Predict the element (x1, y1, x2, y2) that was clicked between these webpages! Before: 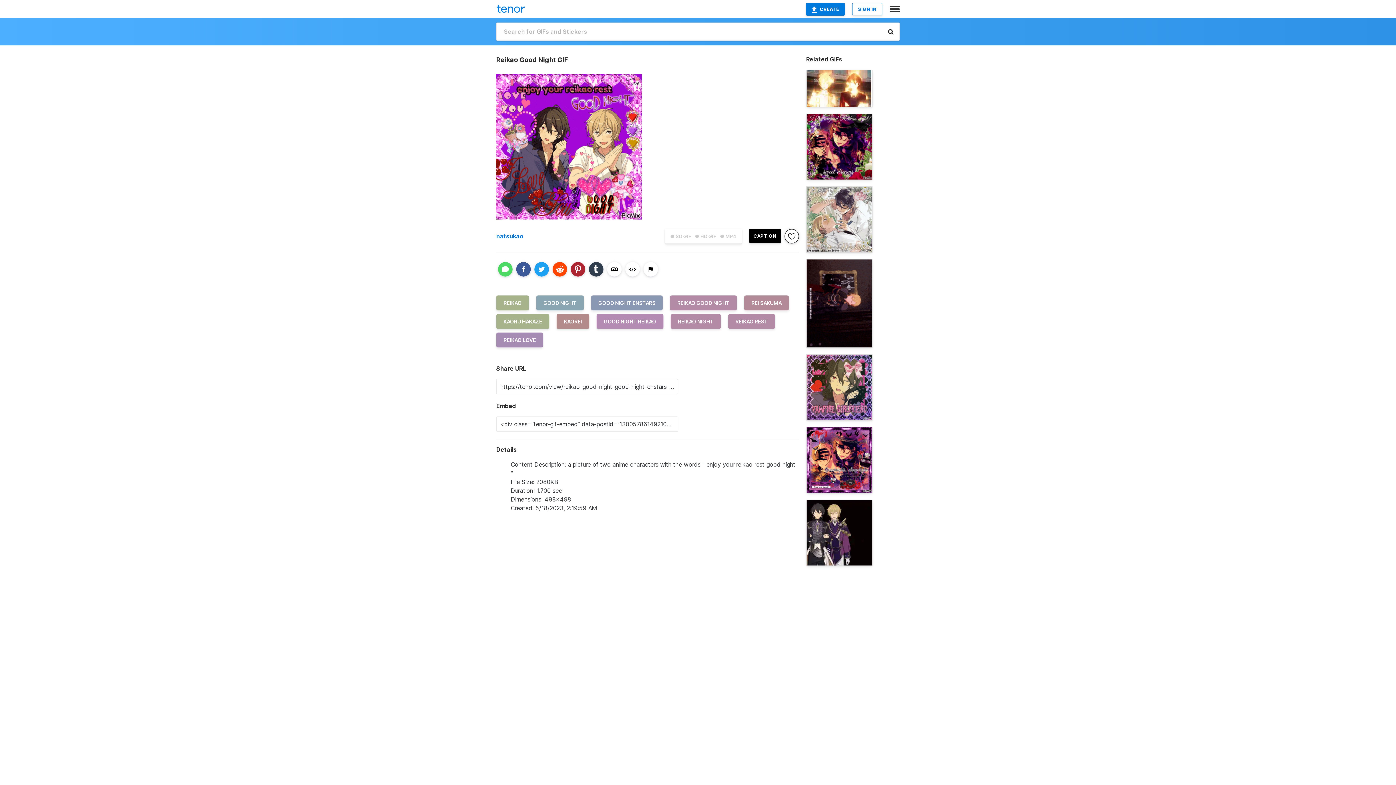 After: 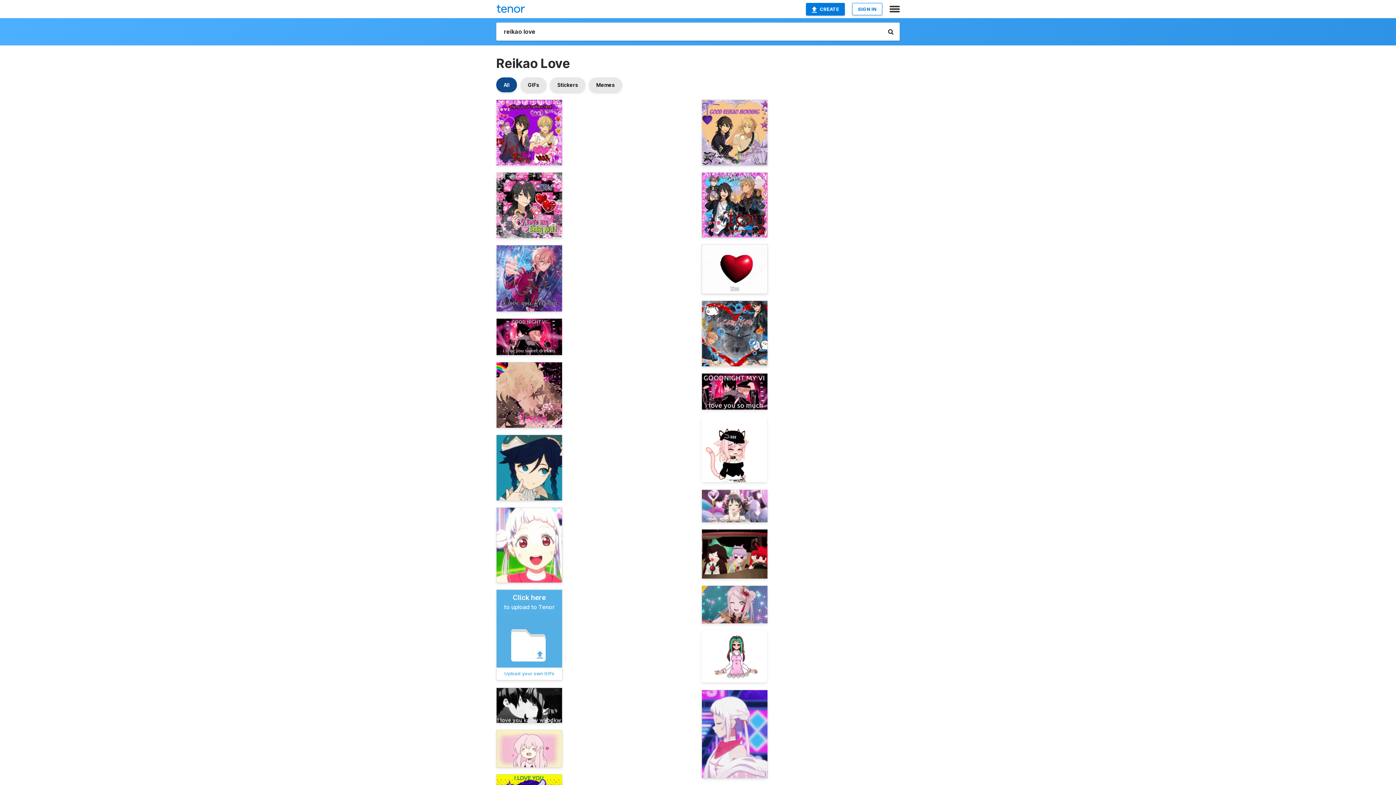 Action: bbox: (496, 336, 550, 343) label: REIKAO LOVE